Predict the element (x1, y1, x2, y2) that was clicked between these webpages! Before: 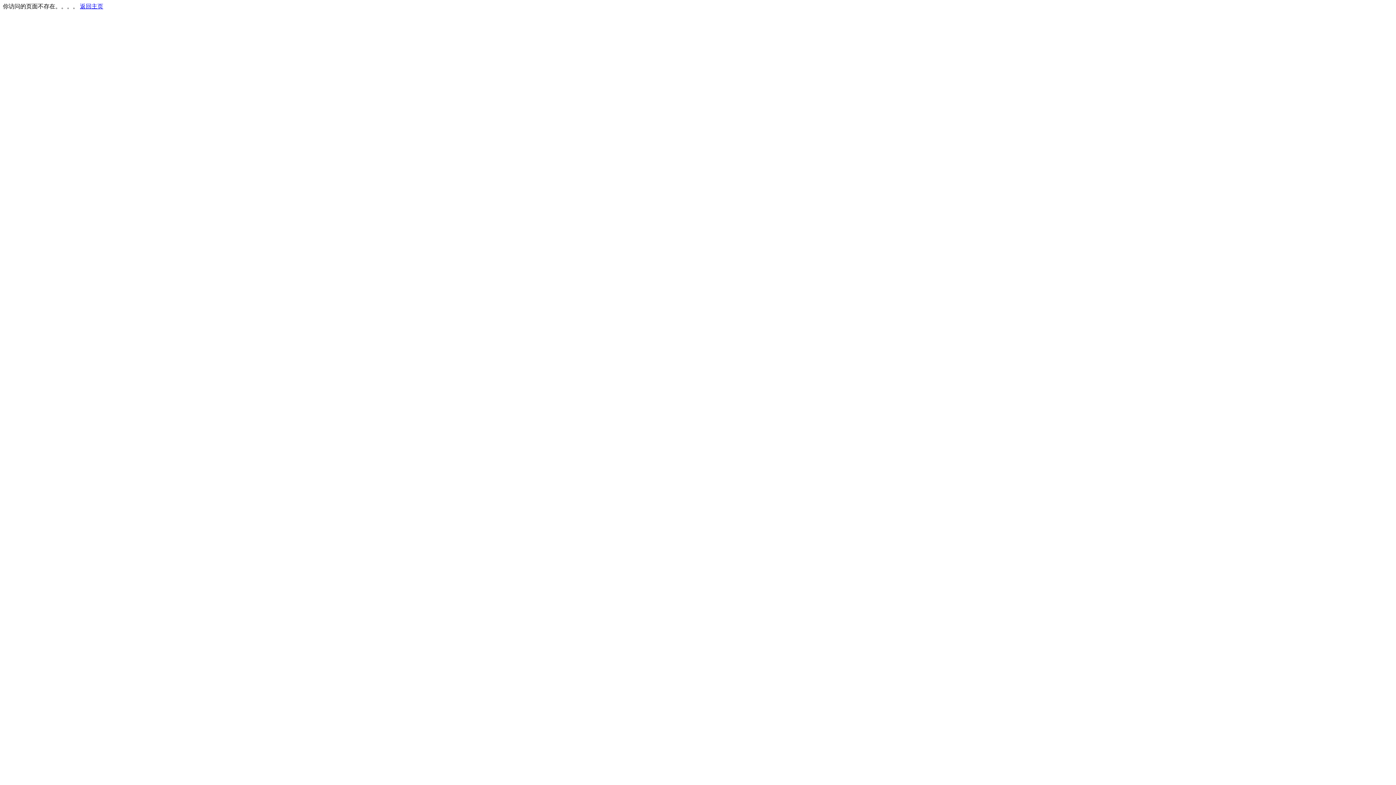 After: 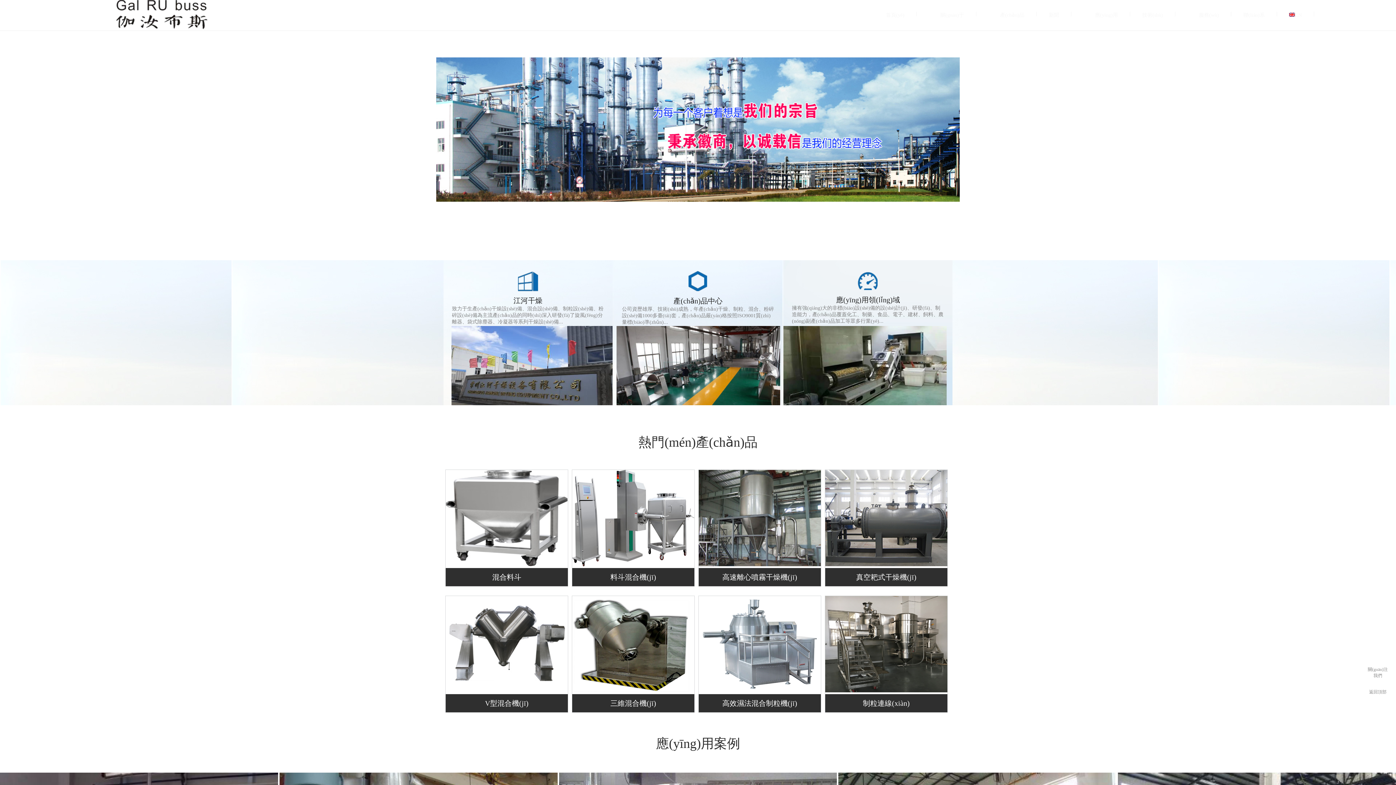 Action: label: 返回主页 bbox: (80, 3, 103, 9)